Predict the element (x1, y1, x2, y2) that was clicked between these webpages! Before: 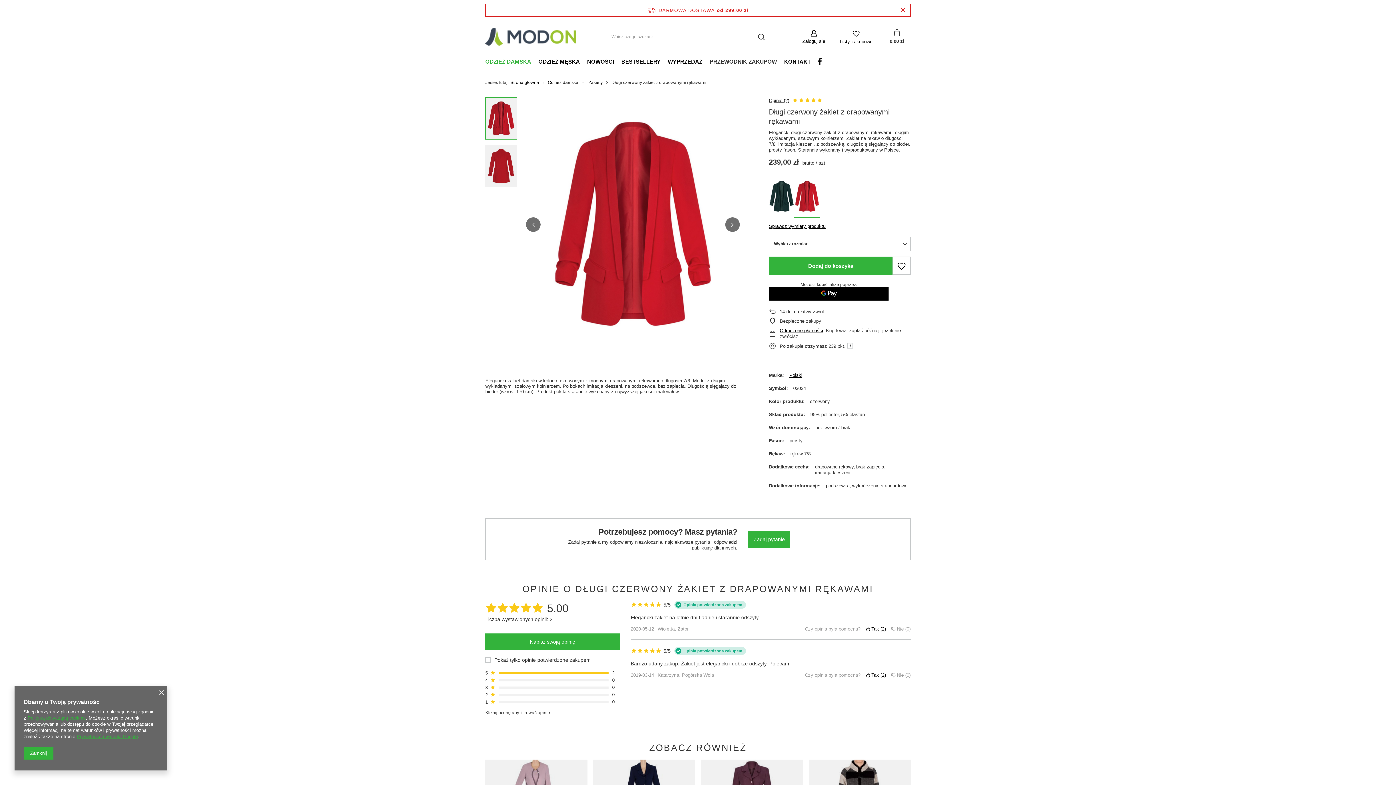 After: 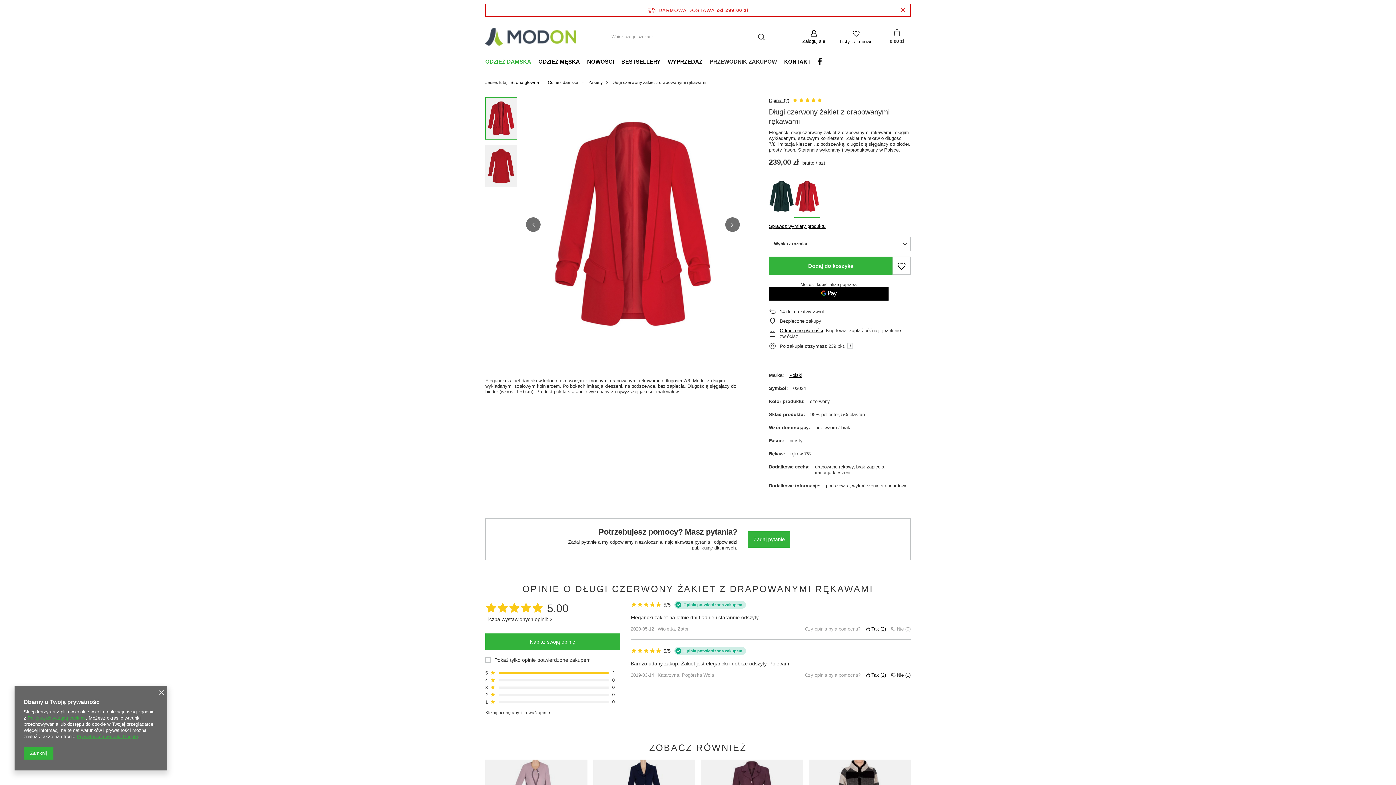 Action: bbox: (891, 672, 910, 678) label:  Nie 0